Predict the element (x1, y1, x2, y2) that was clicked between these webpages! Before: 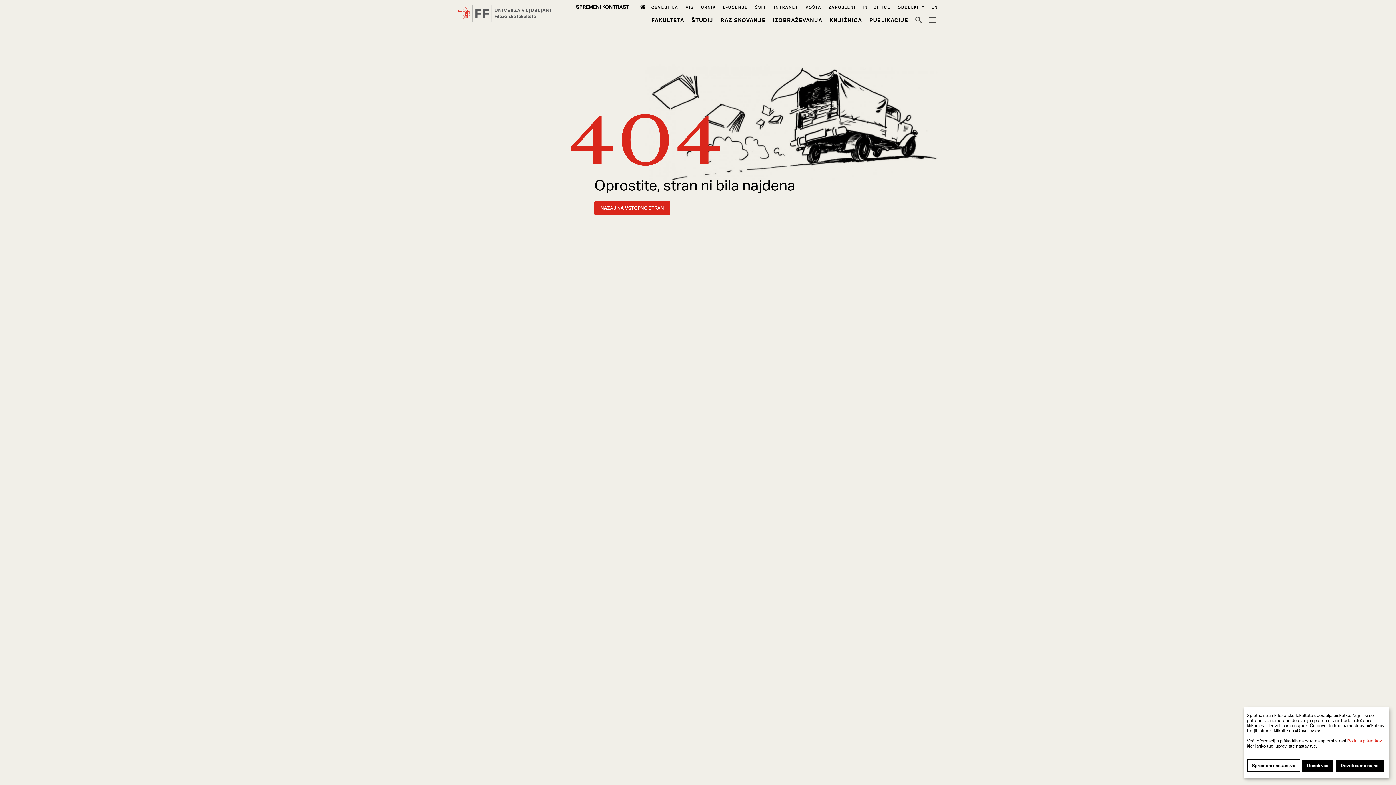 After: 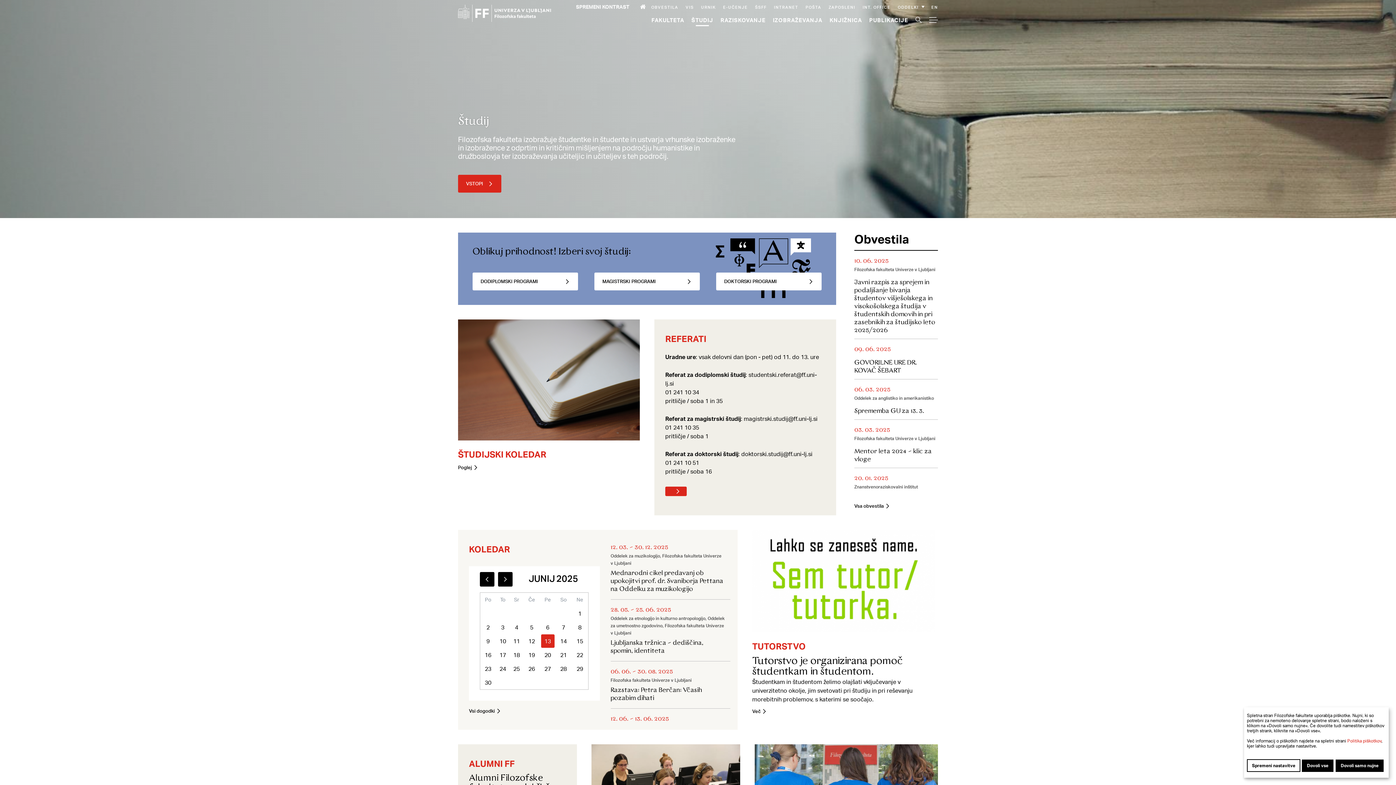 Action: bbox: (691, 16, 713, 23) label: Študij